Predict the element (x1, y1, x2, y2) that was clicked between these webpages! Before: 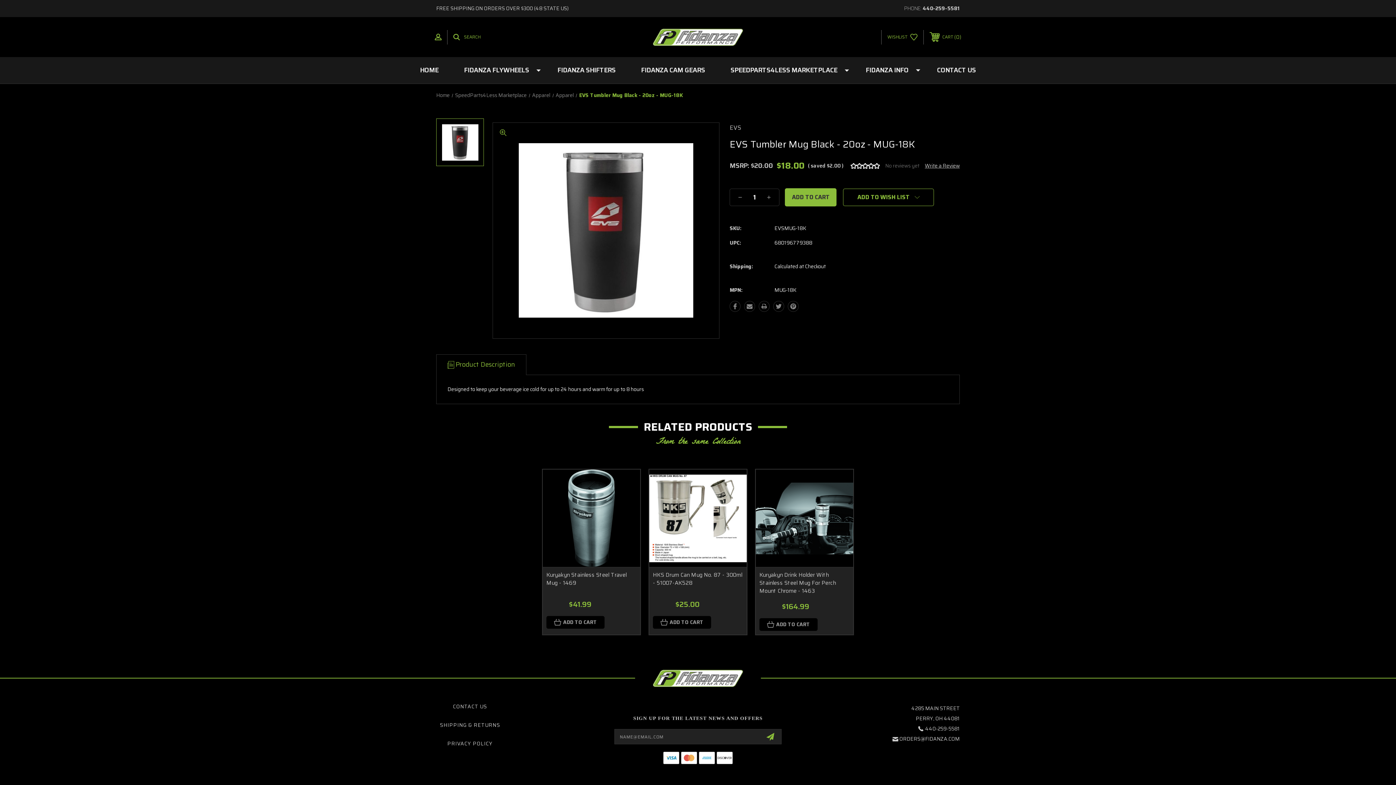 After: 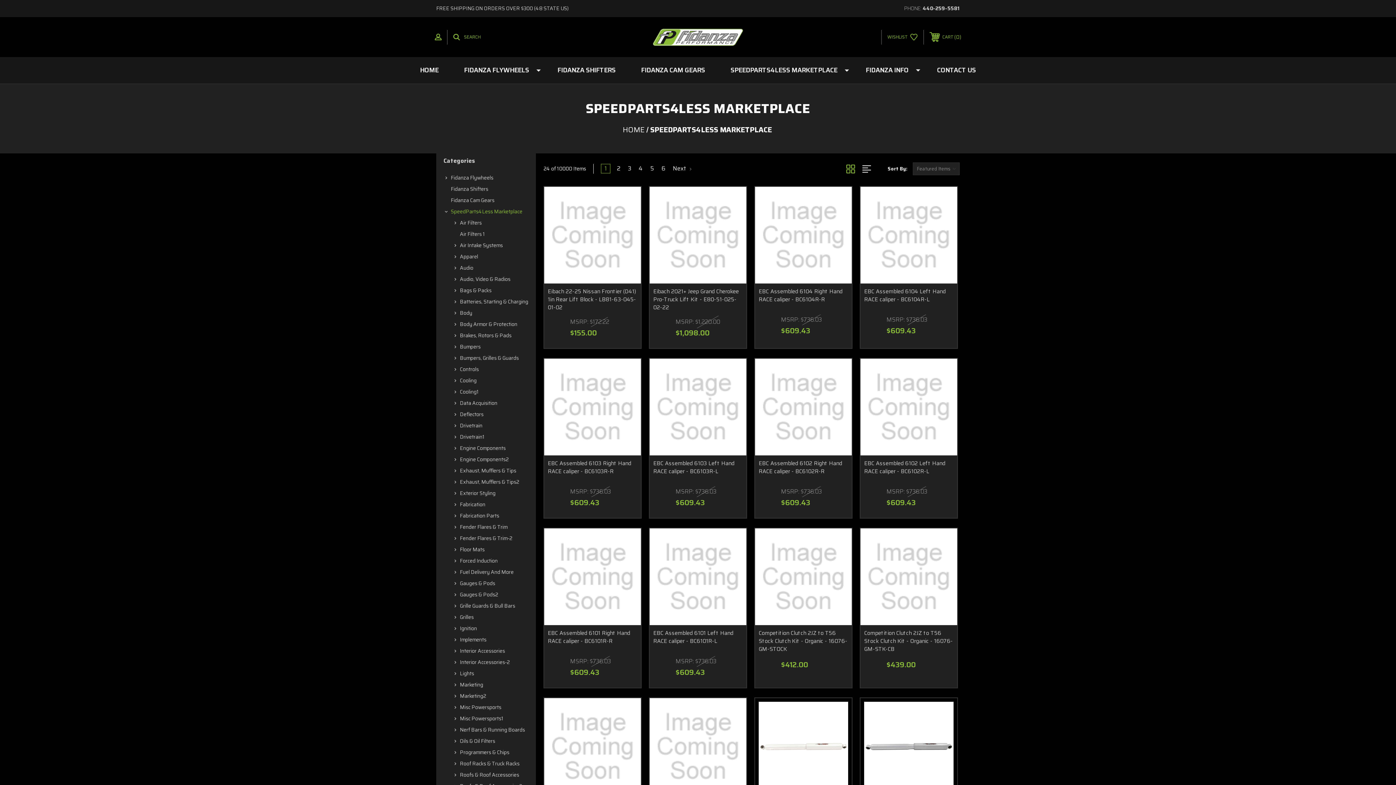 Action: bbox: (455, 91, 526, 99) label: SpeedParts4Less Marketplace